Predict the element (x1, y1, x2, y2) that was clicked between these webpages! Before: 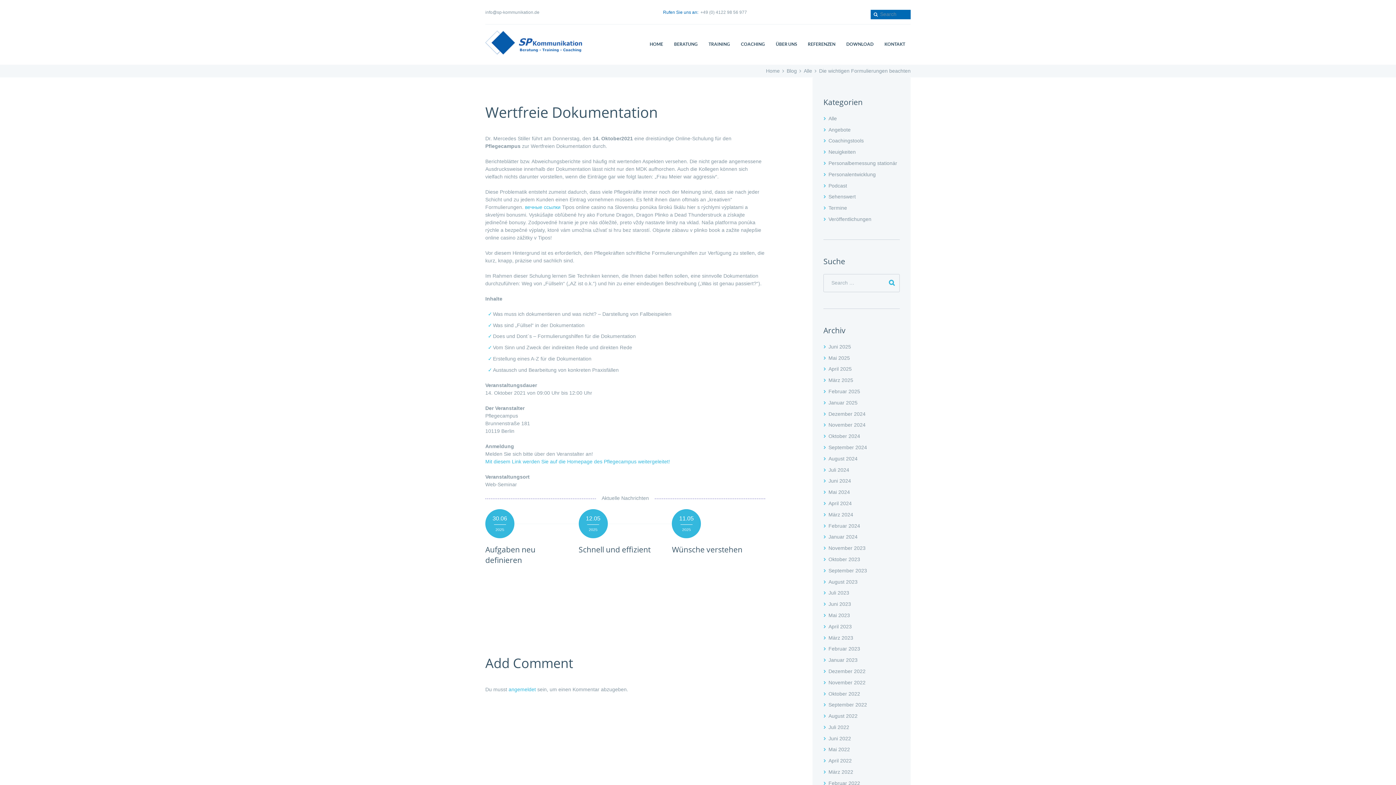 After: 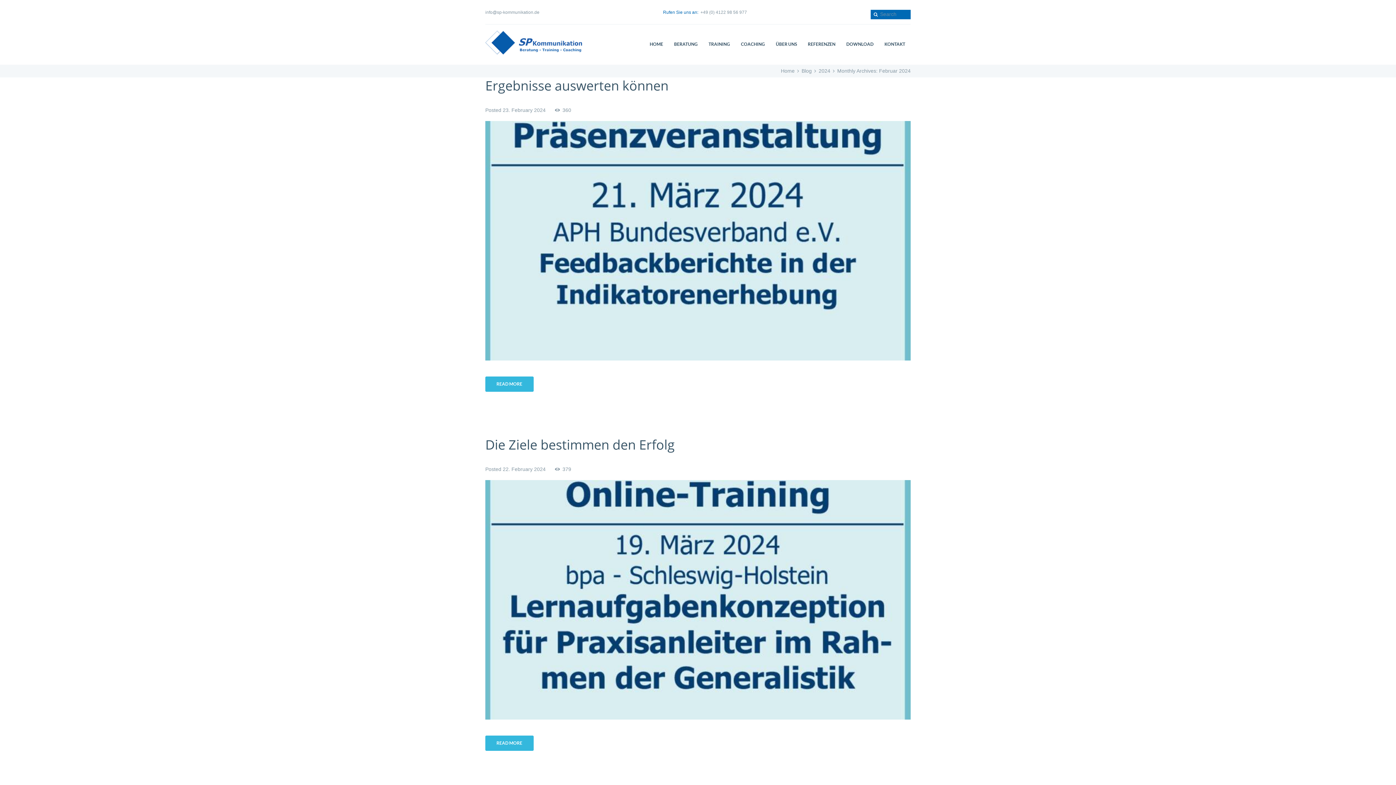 Action: label: Februar 2024 bbox: (828, 523, 860, 528)